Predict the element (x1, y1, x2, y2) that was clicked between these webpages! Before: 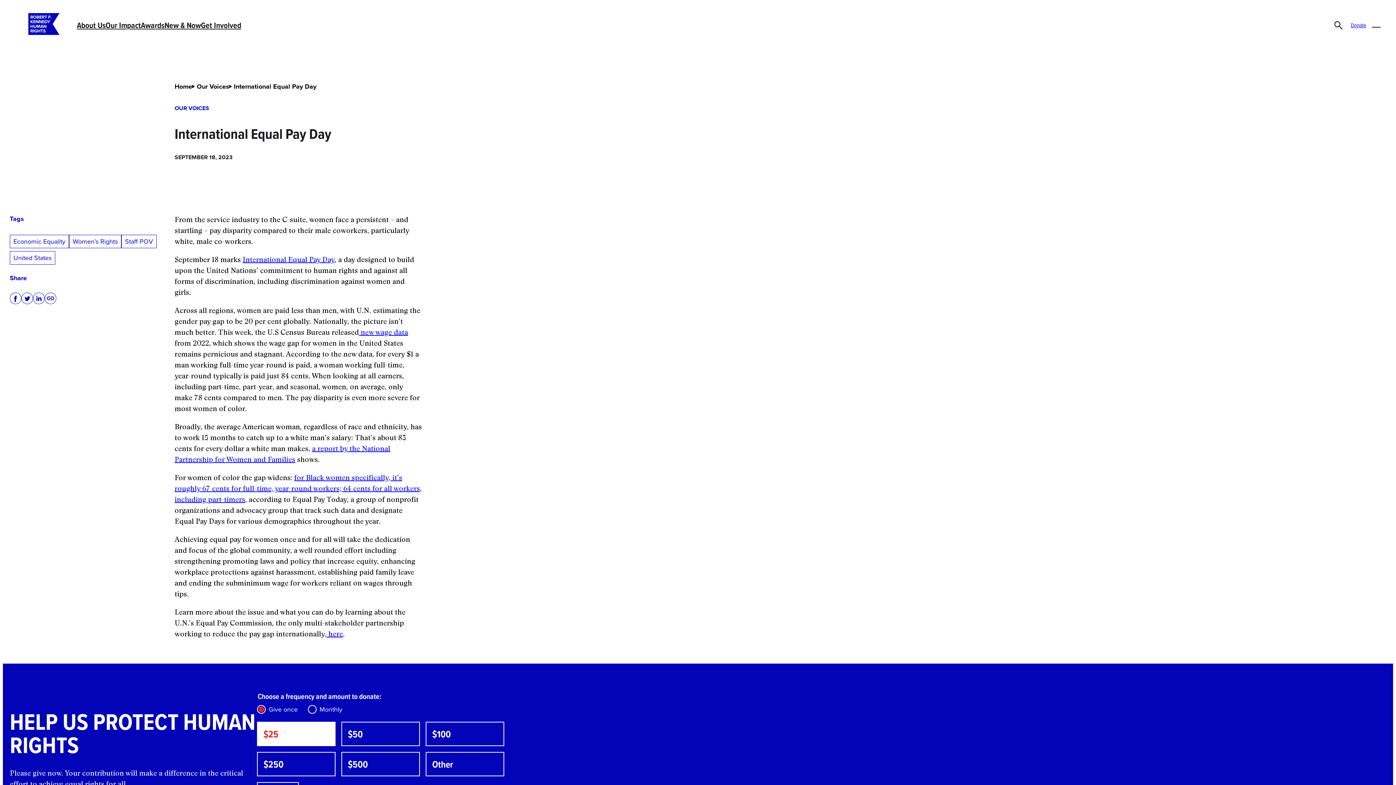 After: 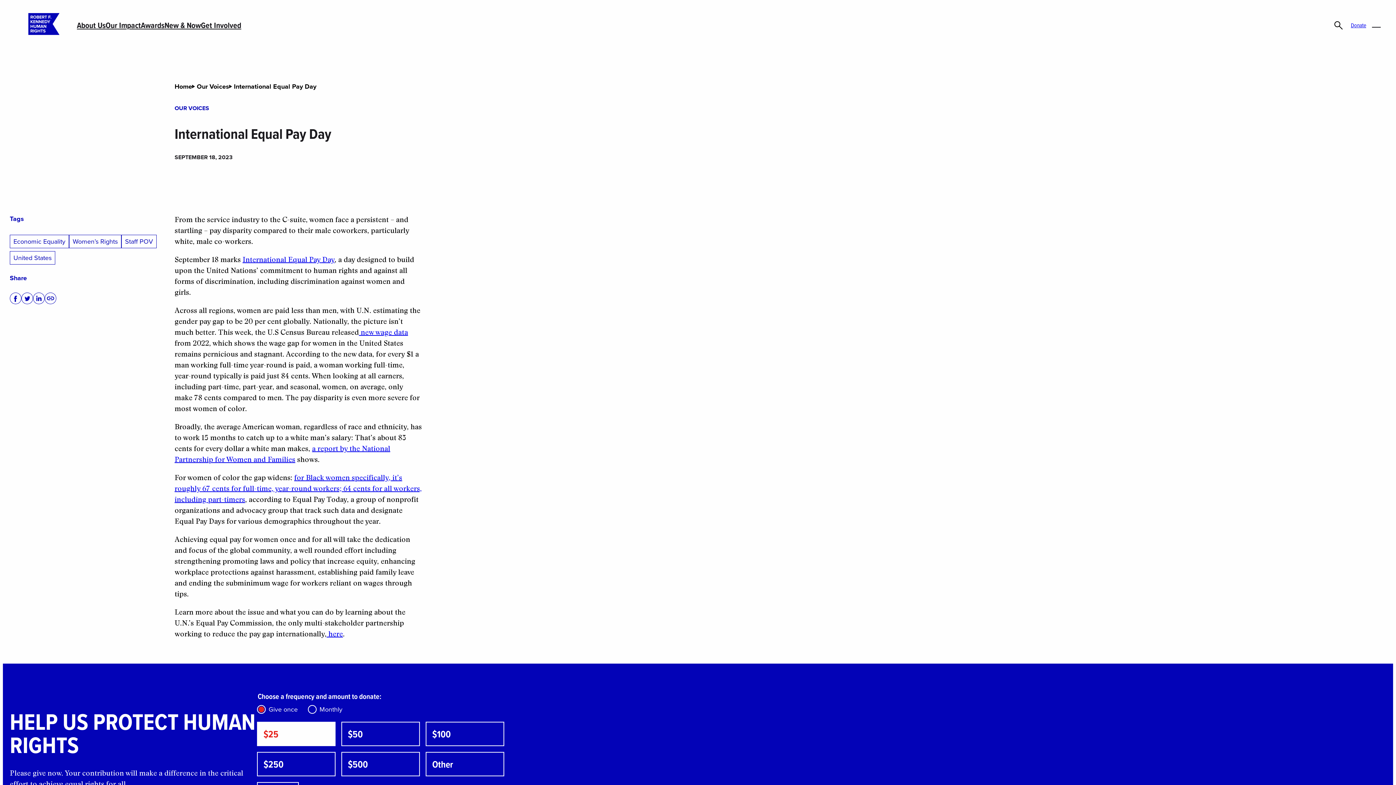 Action: bbox: (1351, 20, 1366, 29) label: Donate